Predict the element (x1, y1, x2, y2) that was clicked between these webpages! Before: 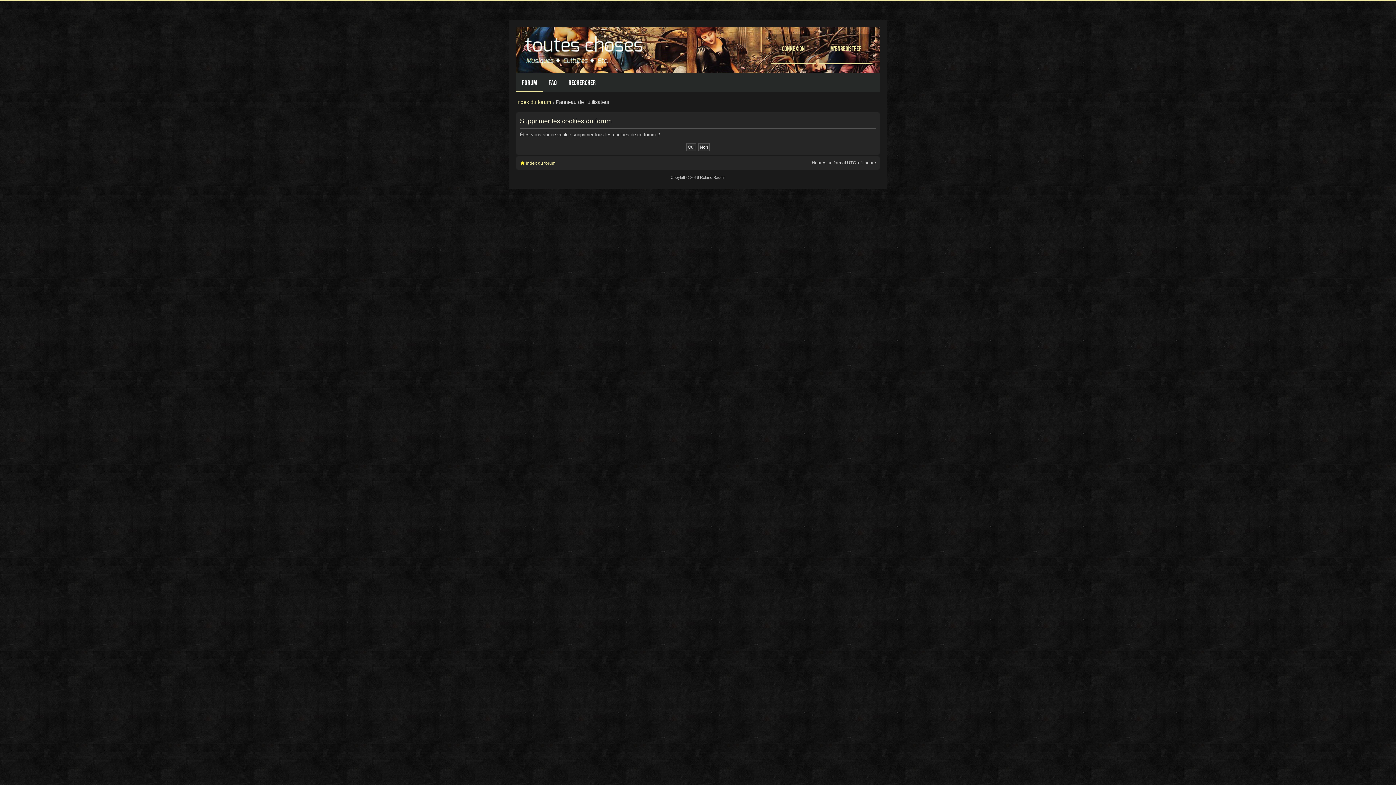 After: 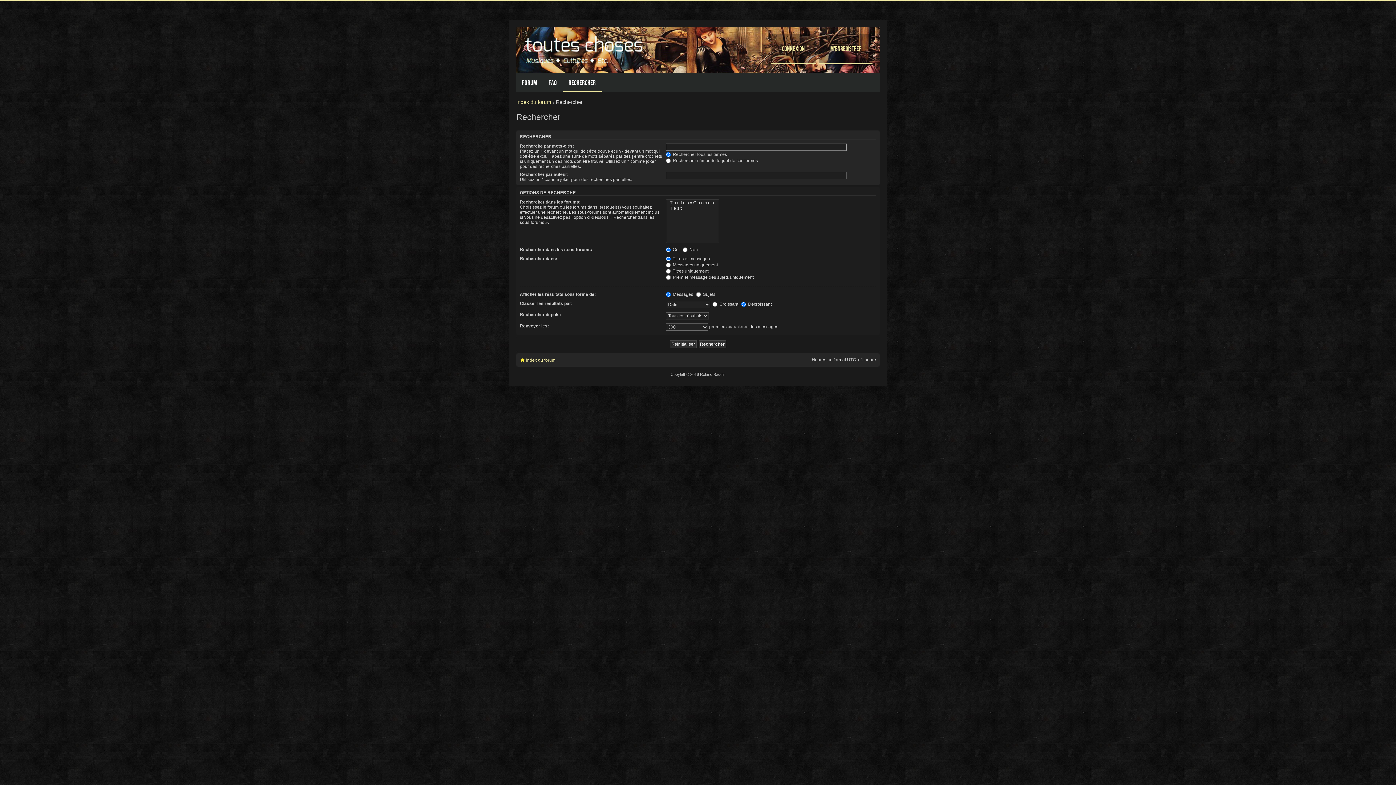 Action: label: Rechercher bbox: (562, 73, 601, 92)